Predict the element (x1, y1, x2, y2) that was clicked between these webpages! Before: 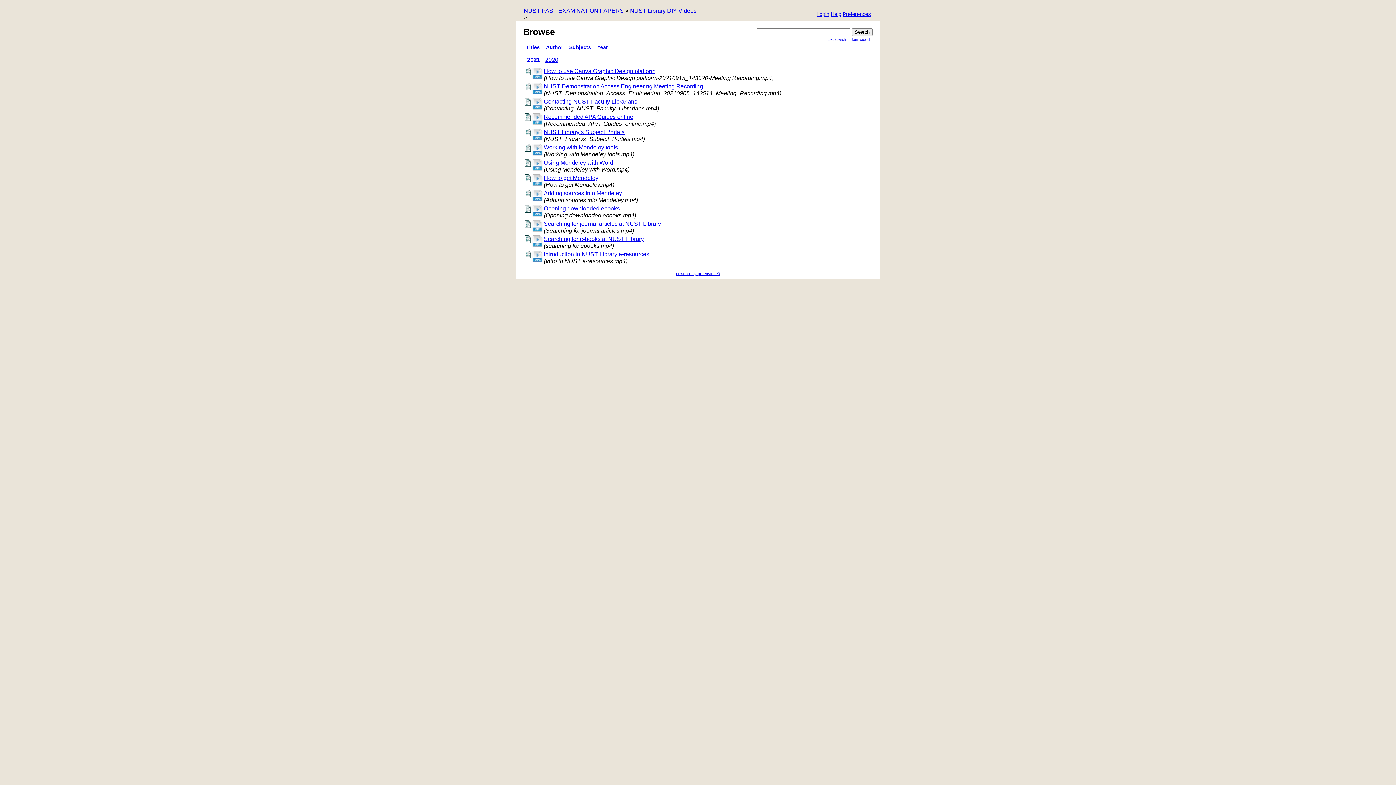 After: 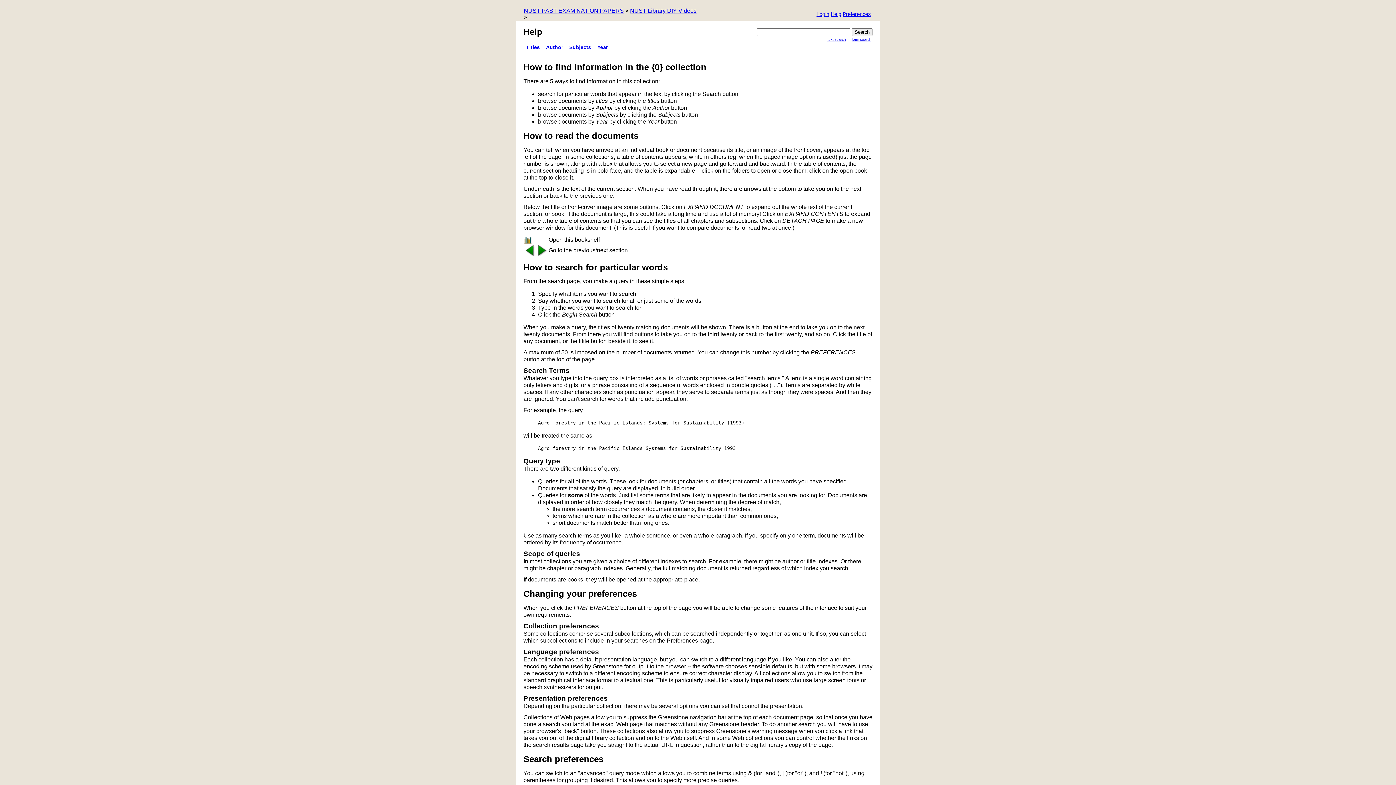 Action: label: Help bbox: (830, 11, 841, 18)